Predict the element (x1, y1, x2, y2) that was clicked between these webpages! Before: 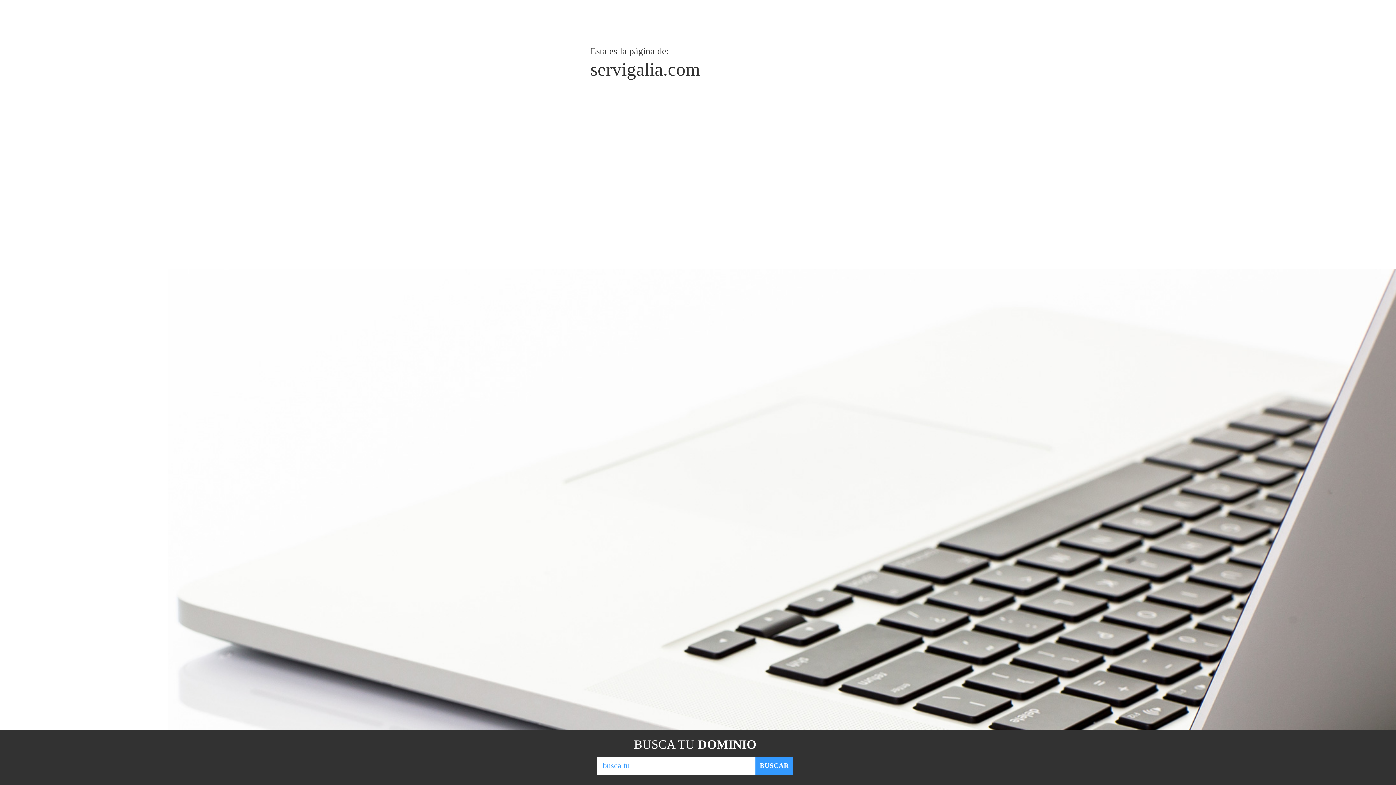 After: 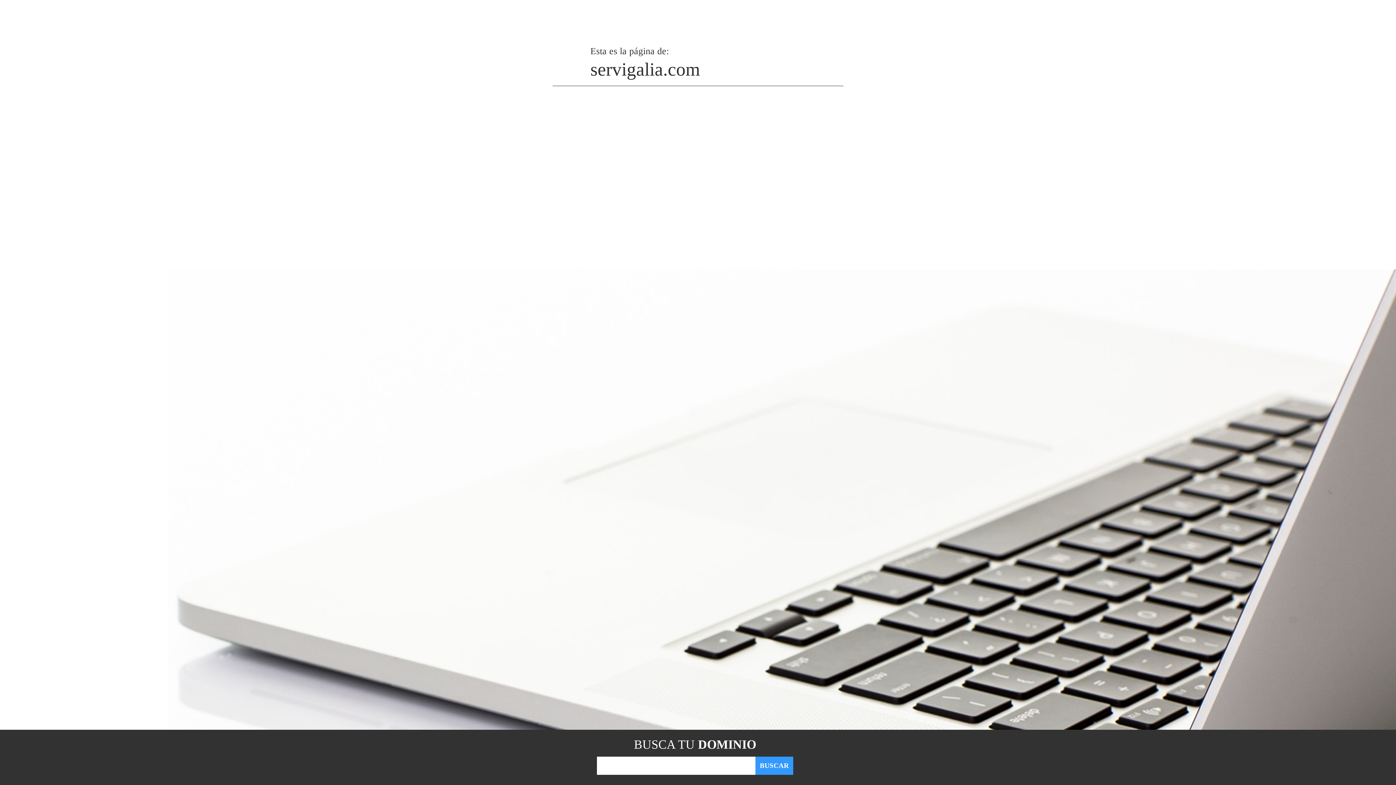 Action: label: BUSCAR bbox: (755, 757, 793, 775)